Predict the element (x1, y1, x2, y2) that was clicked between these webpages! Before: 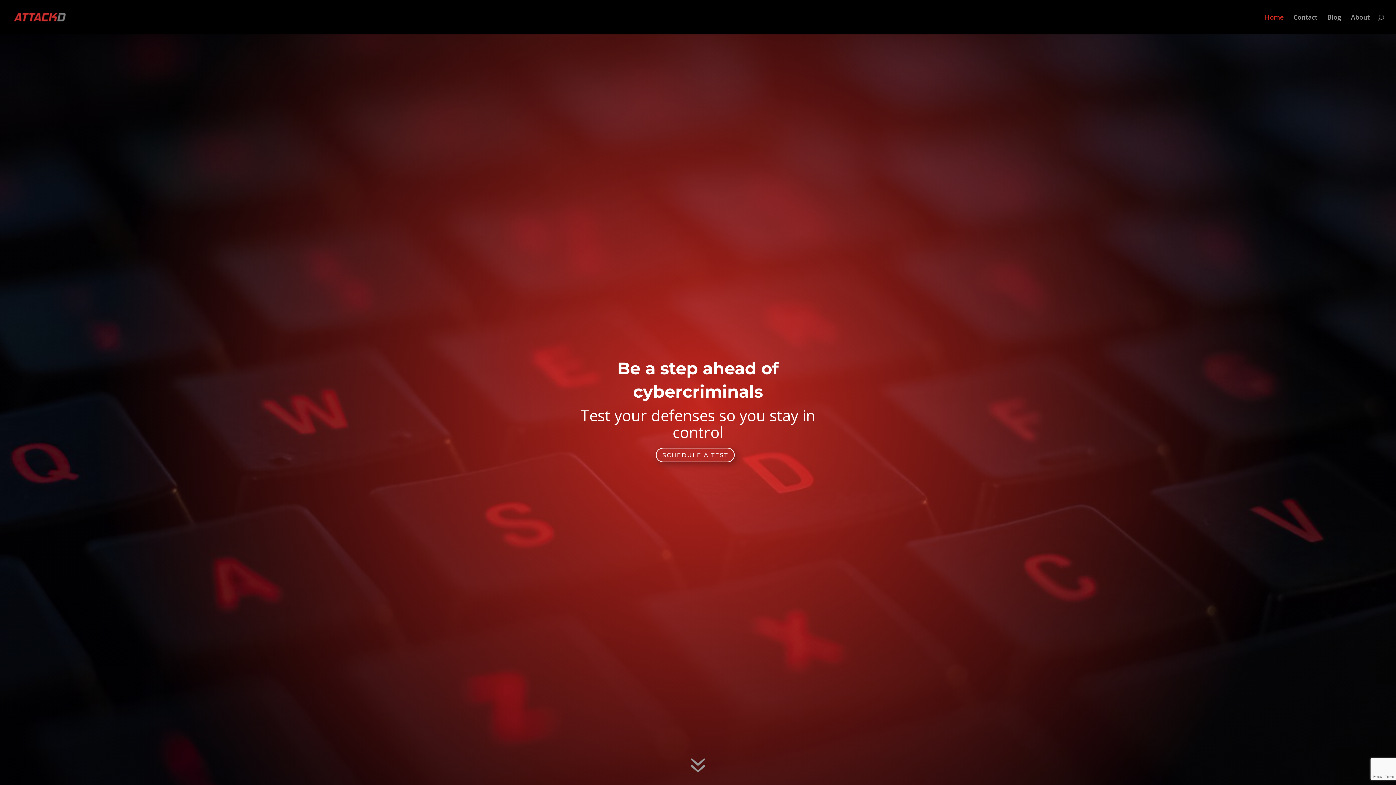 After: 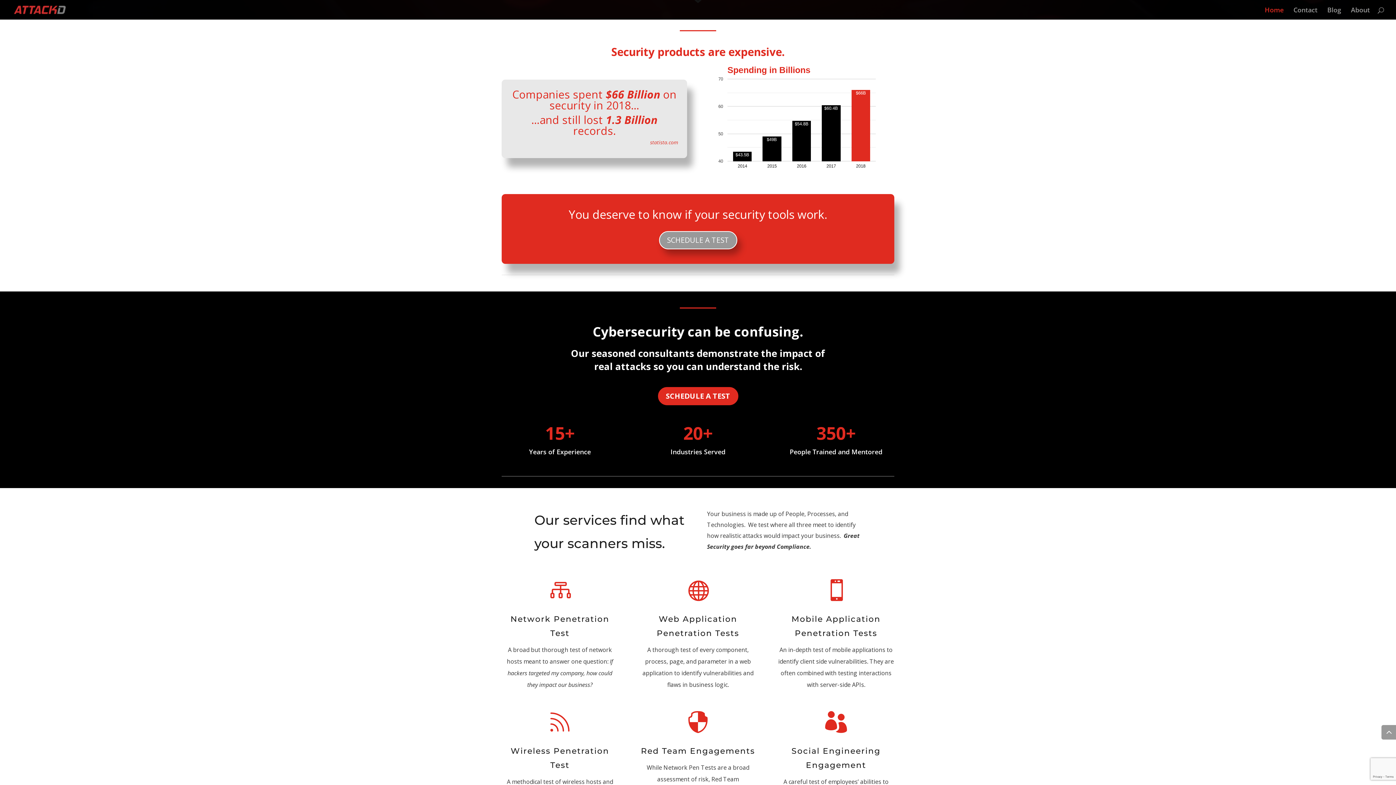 Action: bbox: (683, 750, 712, 781) label: 7